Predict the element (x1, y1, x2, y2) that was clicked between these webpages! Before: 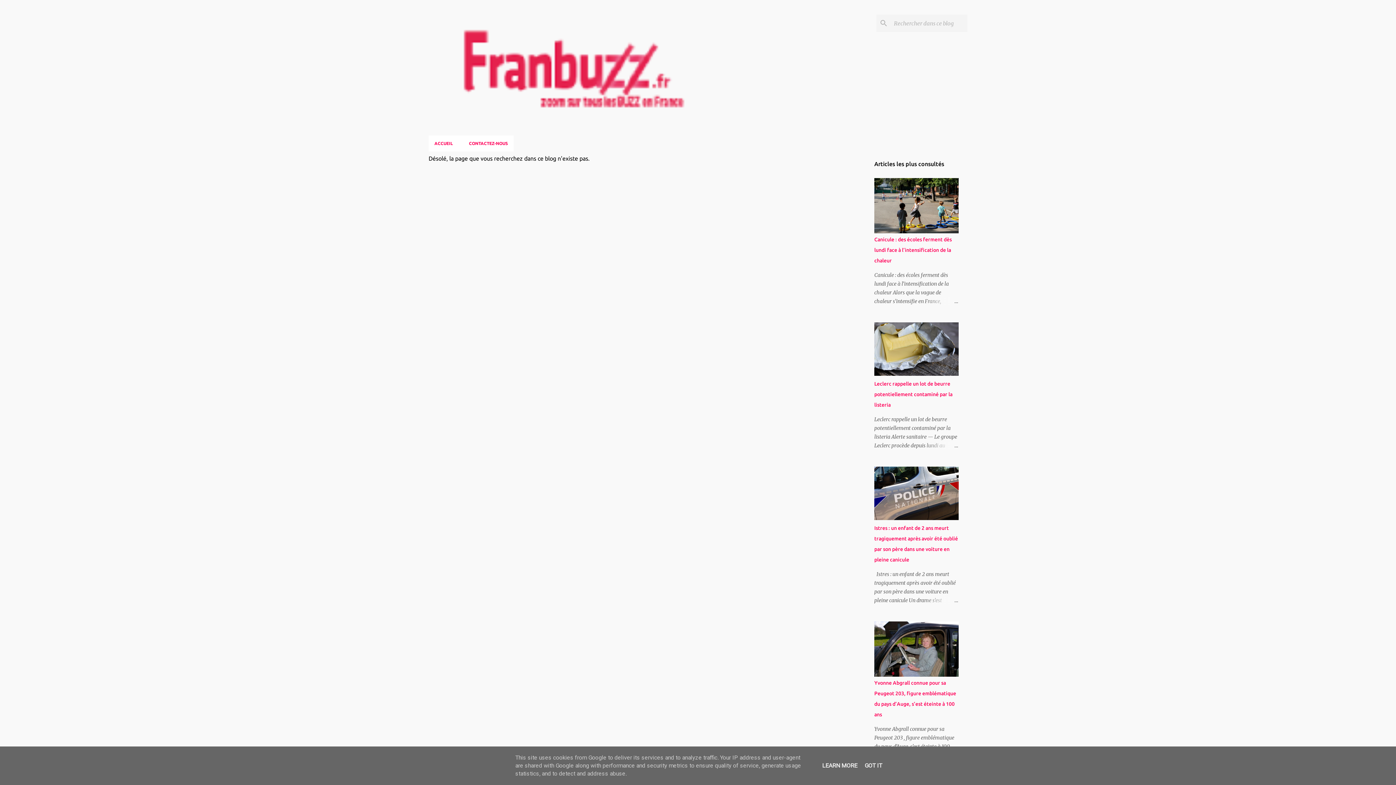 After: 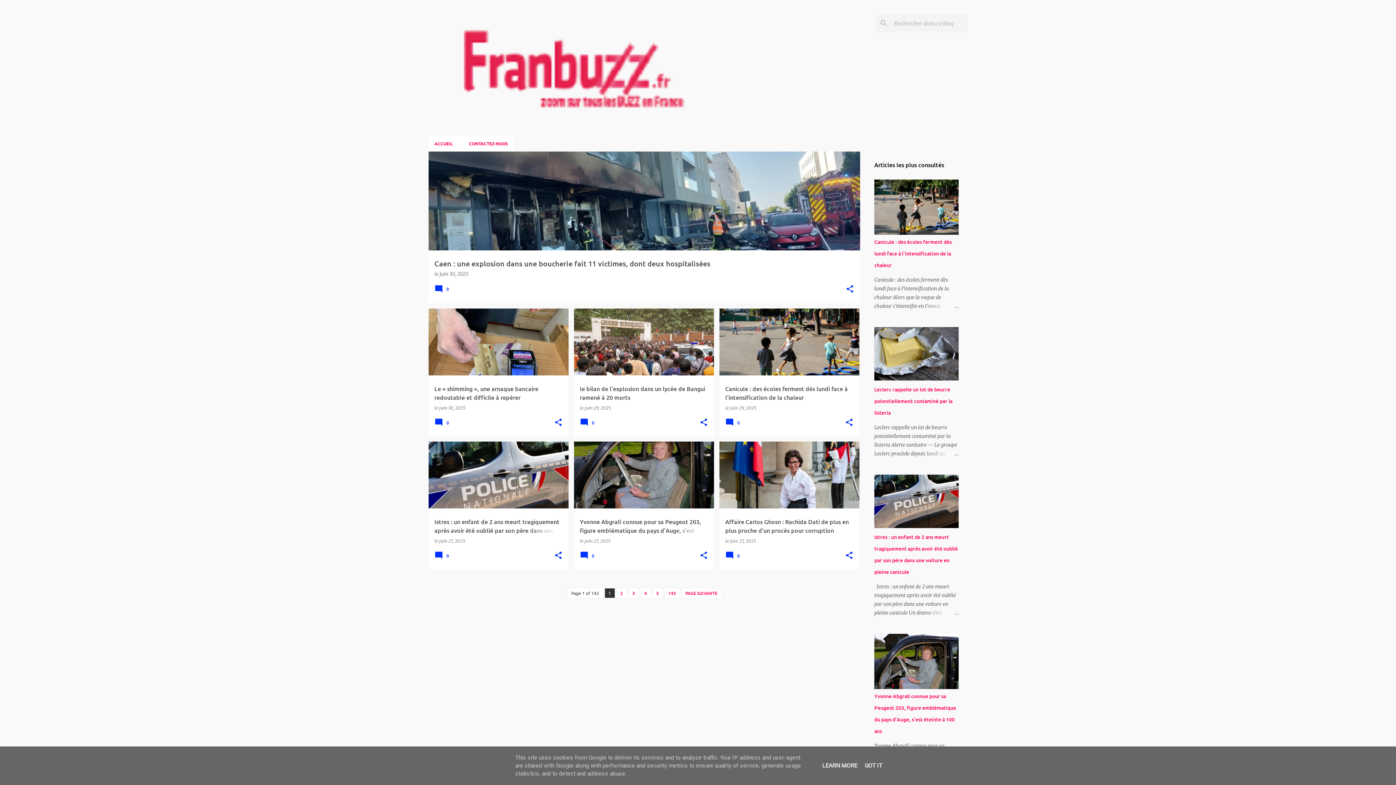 Action: bbox: (434, 117, 713, 123)